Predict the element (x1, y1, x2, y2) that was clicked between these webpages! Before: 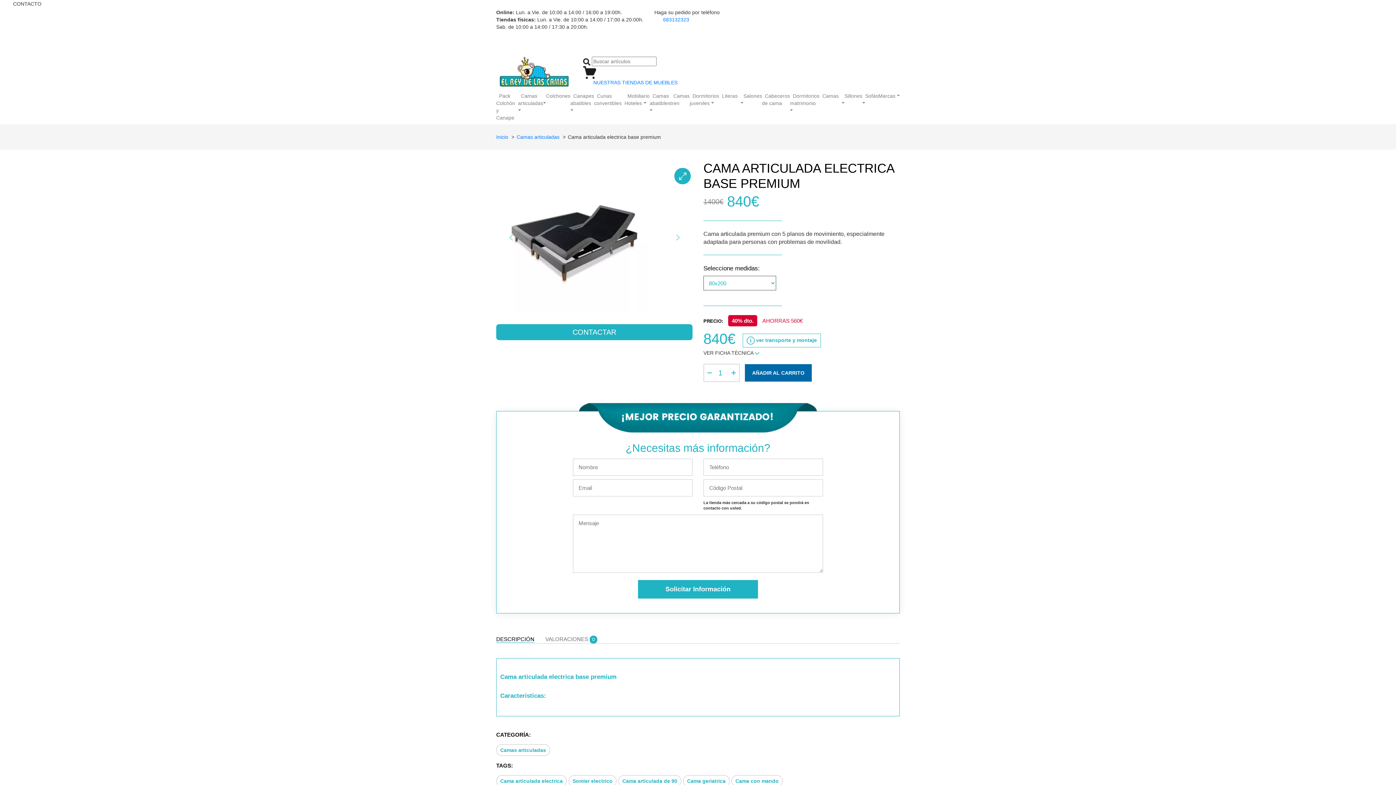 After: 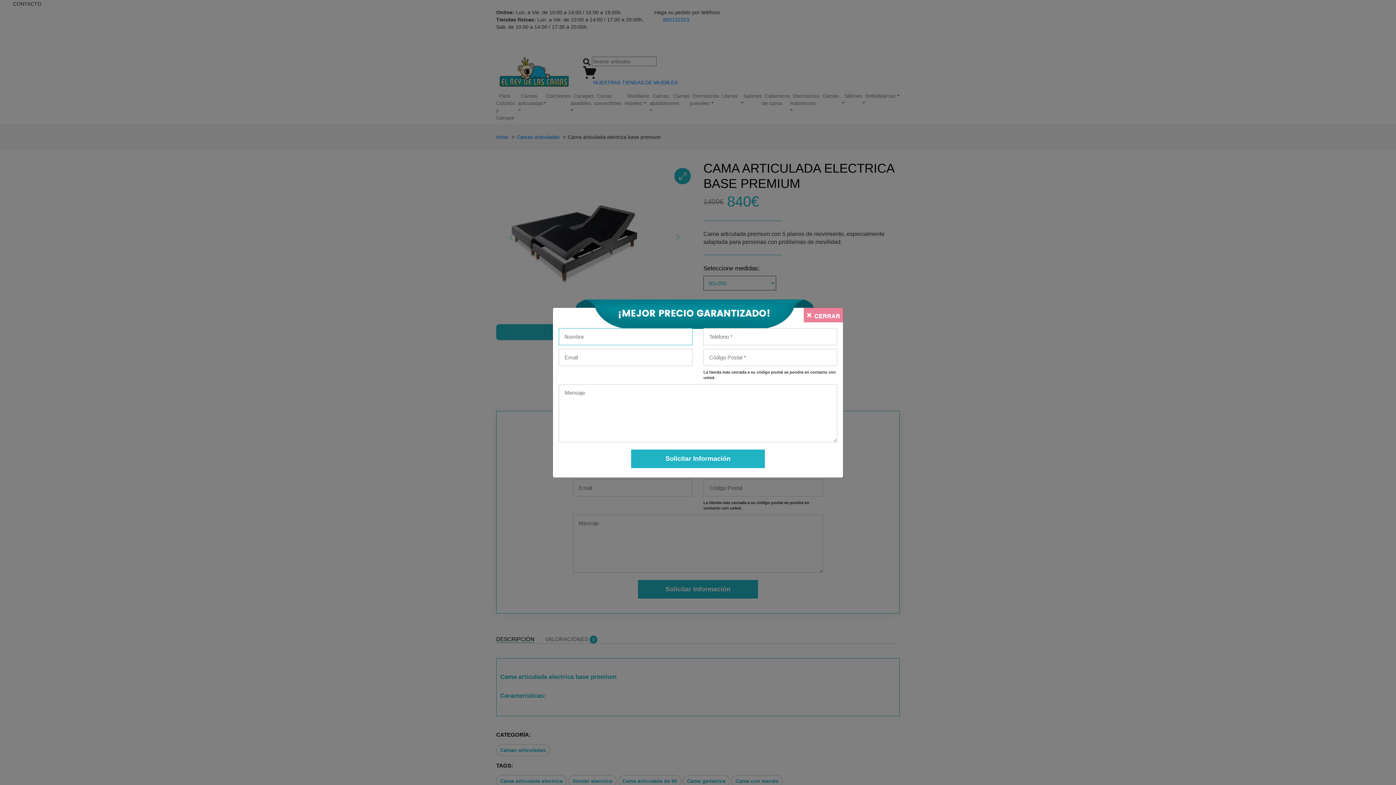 Action: label: CONTACTAR bbox: (496, 324, 692, 340)